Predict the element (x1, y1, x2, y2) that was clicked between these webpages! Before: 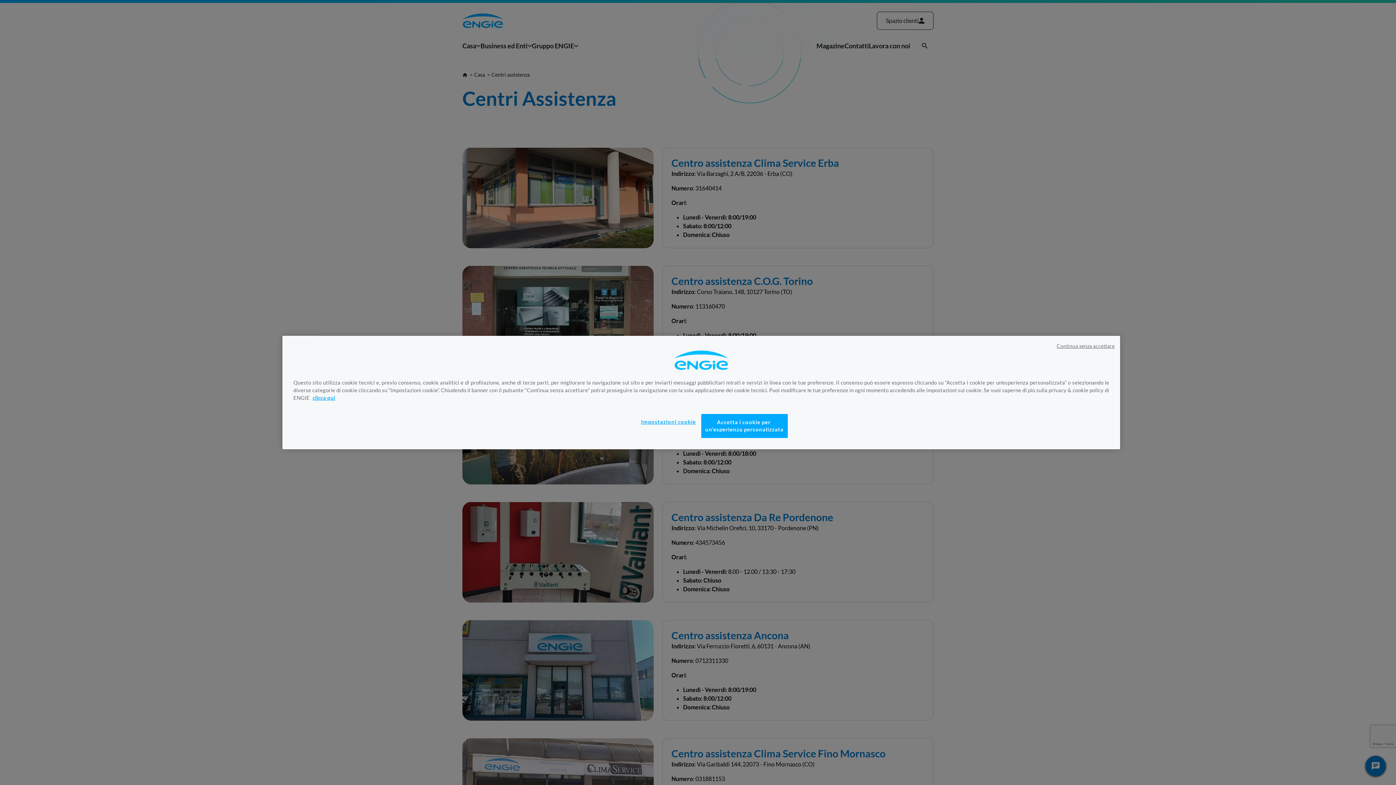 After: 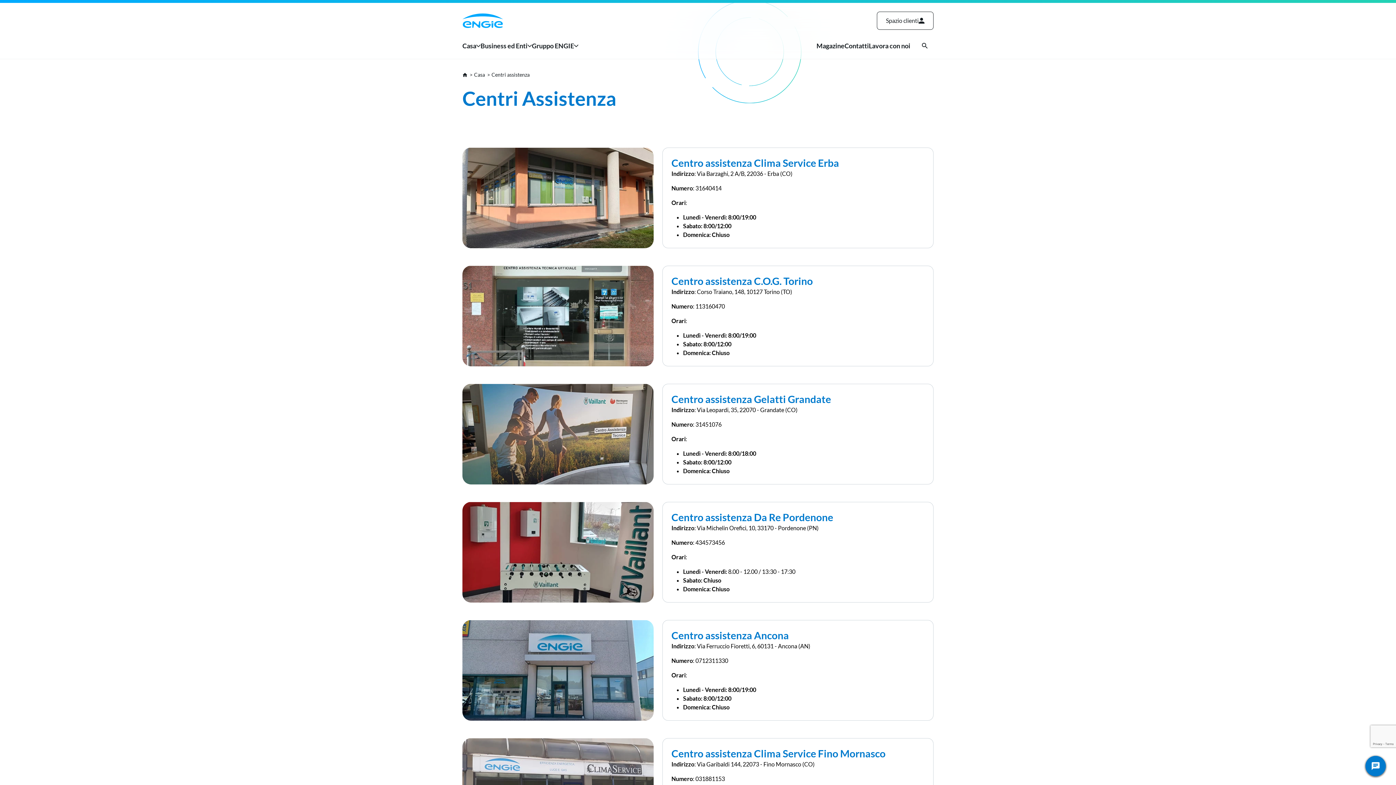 Action: label: Accetta i cookie per
un'esperienza personalizzata bbox: (701, 414, 787, 438)